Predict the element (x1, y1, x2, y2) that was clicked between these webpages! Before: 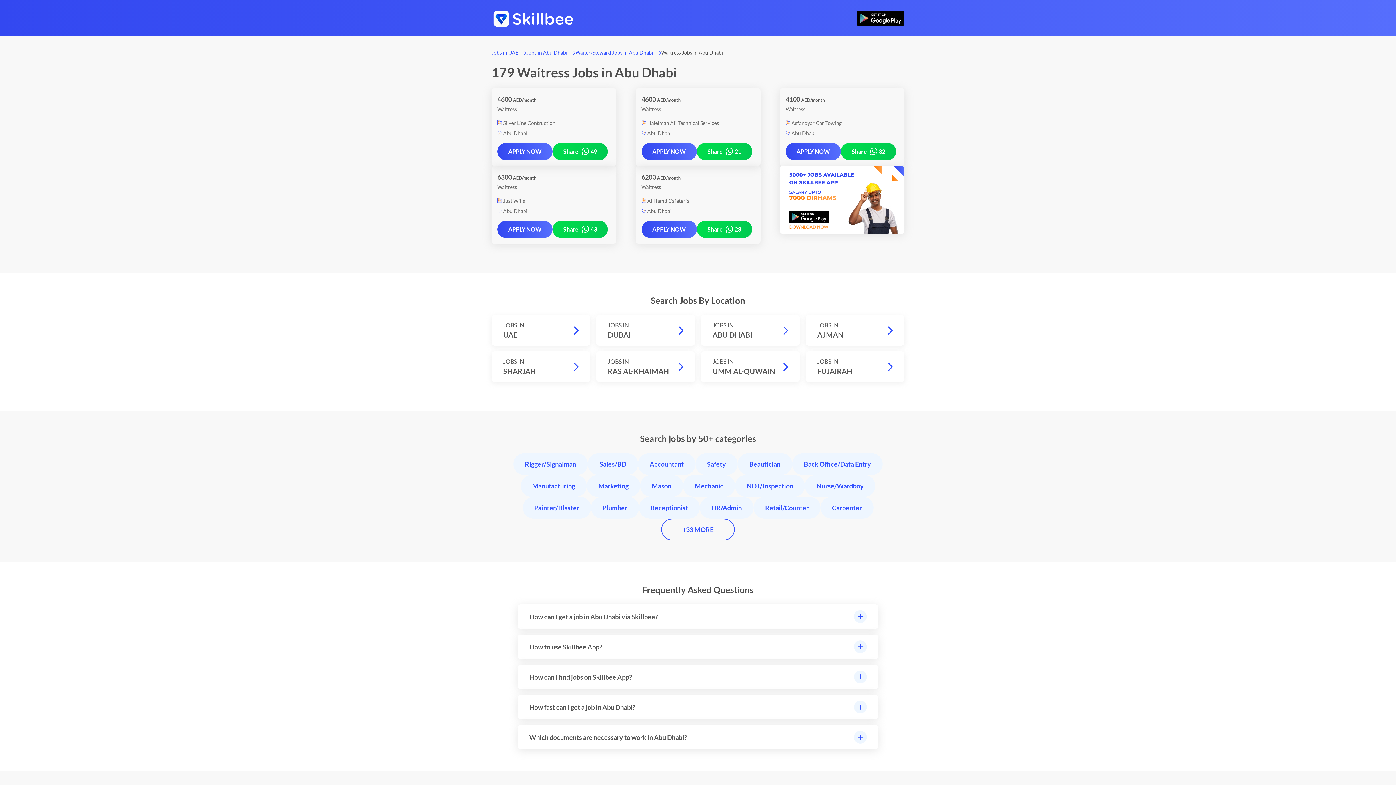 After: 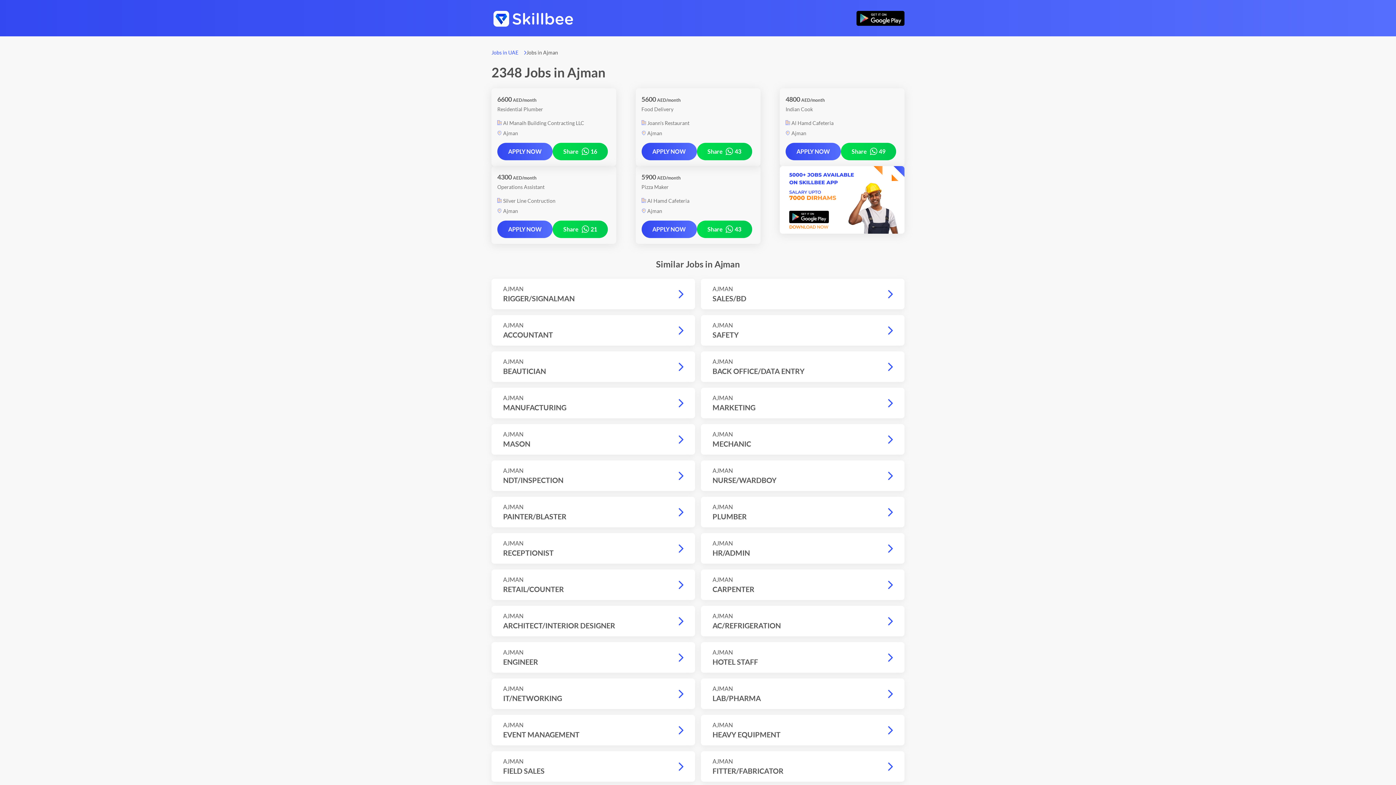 Action: bbox: (805, 315, 904, 345) label: JOBS IN
AJMAN